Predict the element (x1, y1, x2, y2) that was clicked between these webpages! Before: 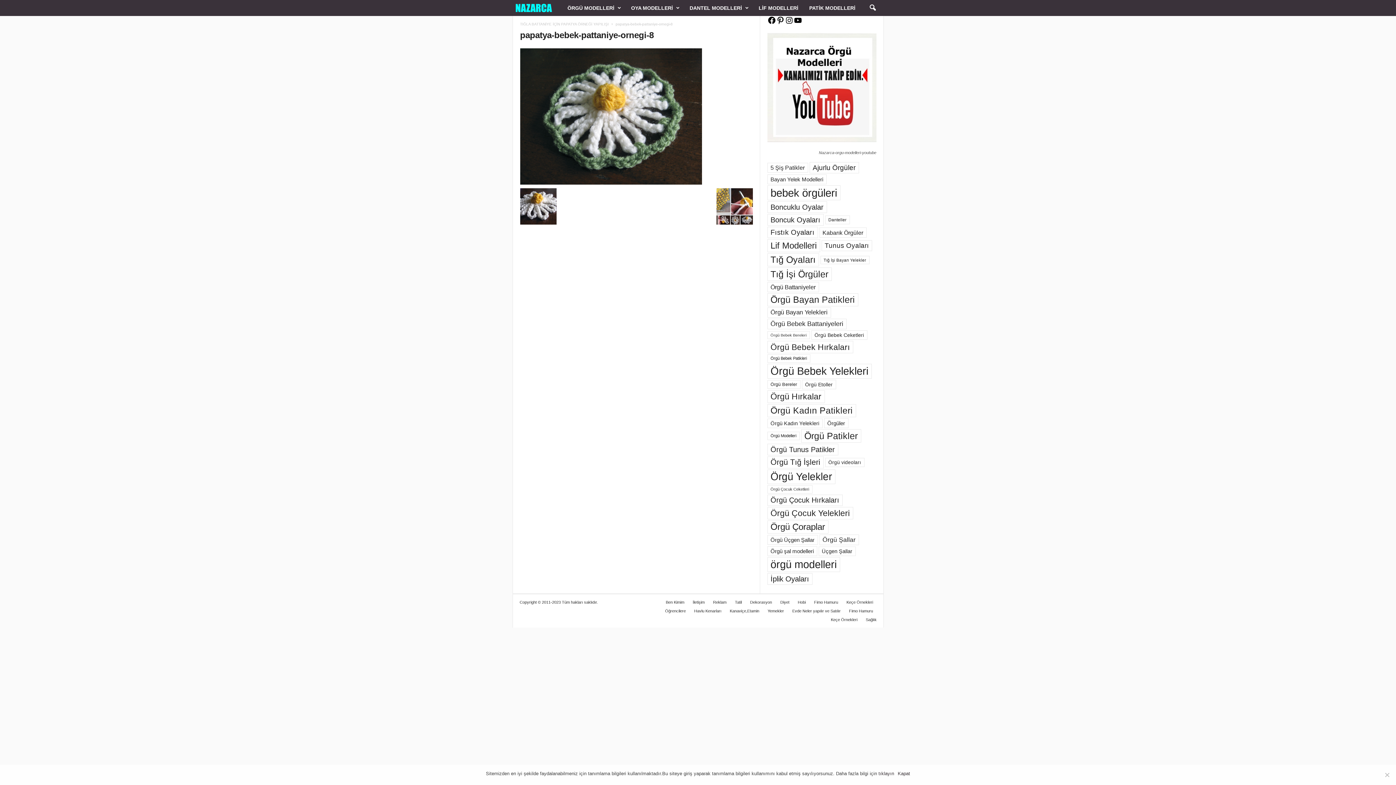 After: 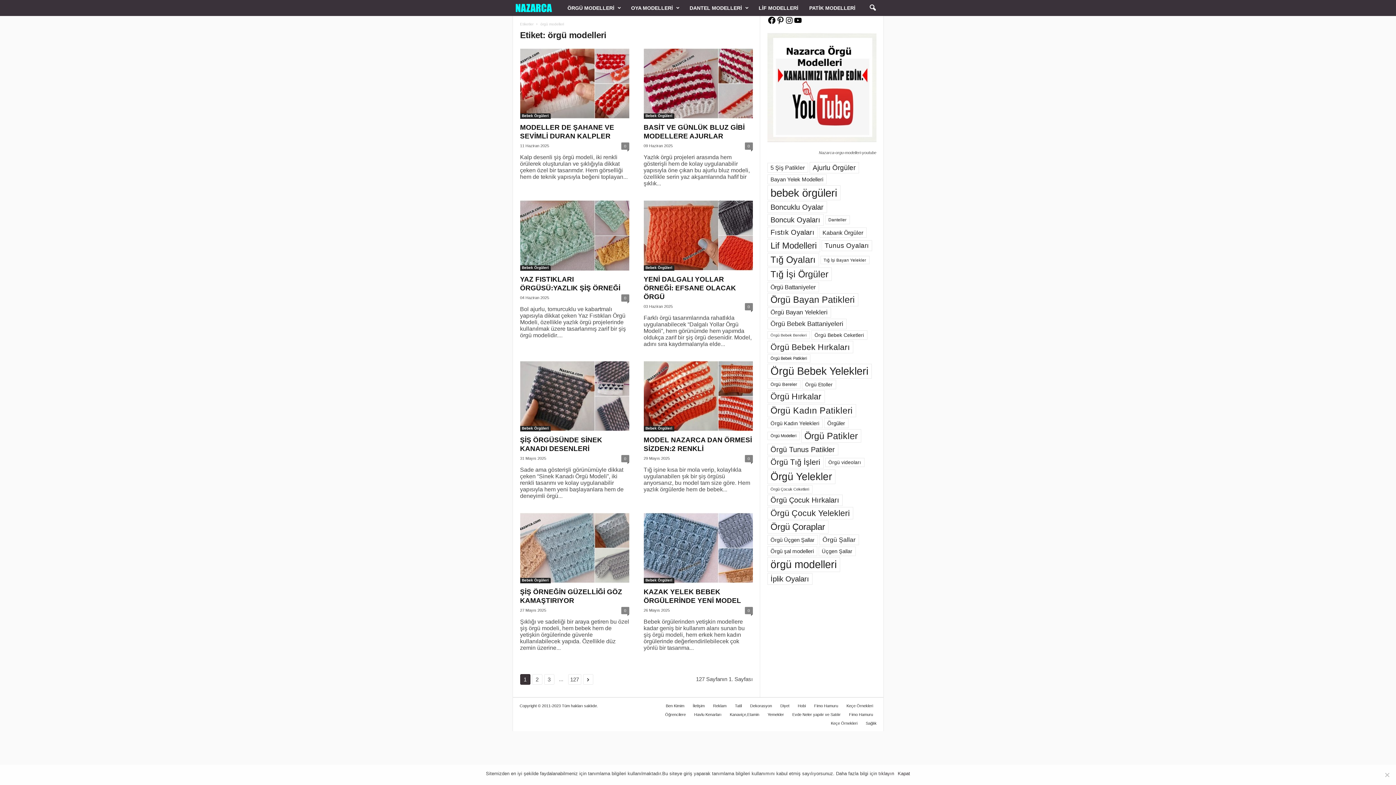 Action: label: örgü modelleri (1.010 öge) bbox: (767, 557, 840, 572)